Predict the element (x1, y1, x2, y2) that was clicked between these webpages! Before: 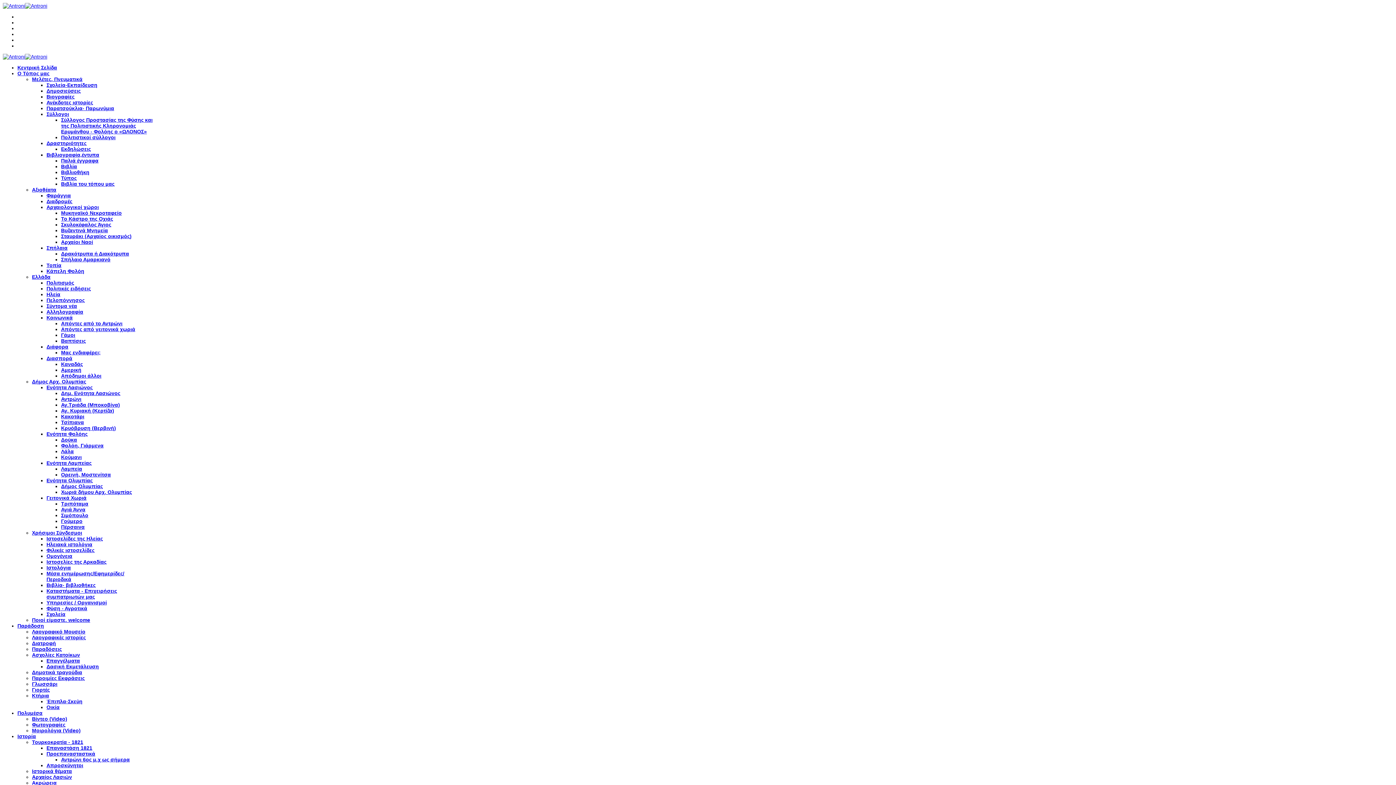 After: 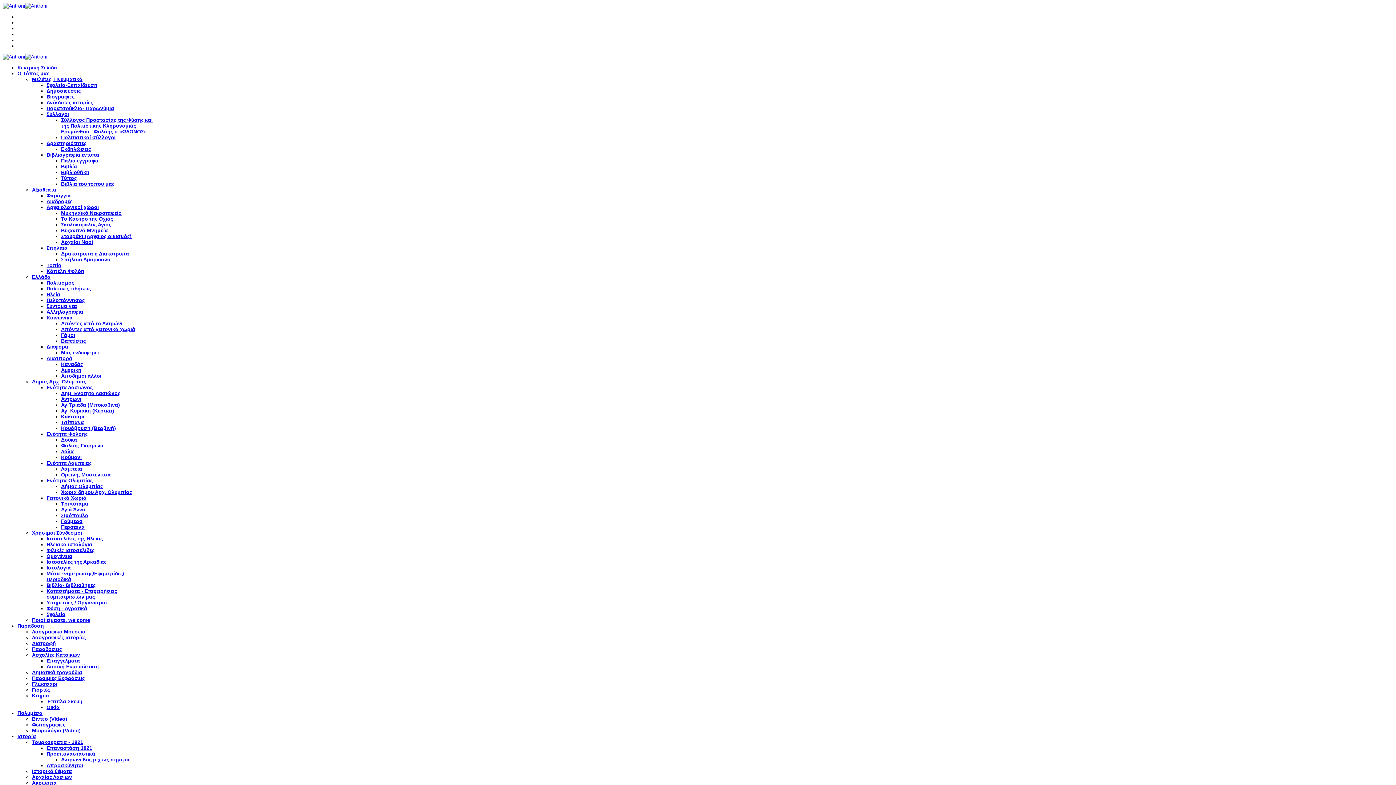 Action: bbox: (46, 152, 99, 157) label: Βιβλιογραφία,έντυπα